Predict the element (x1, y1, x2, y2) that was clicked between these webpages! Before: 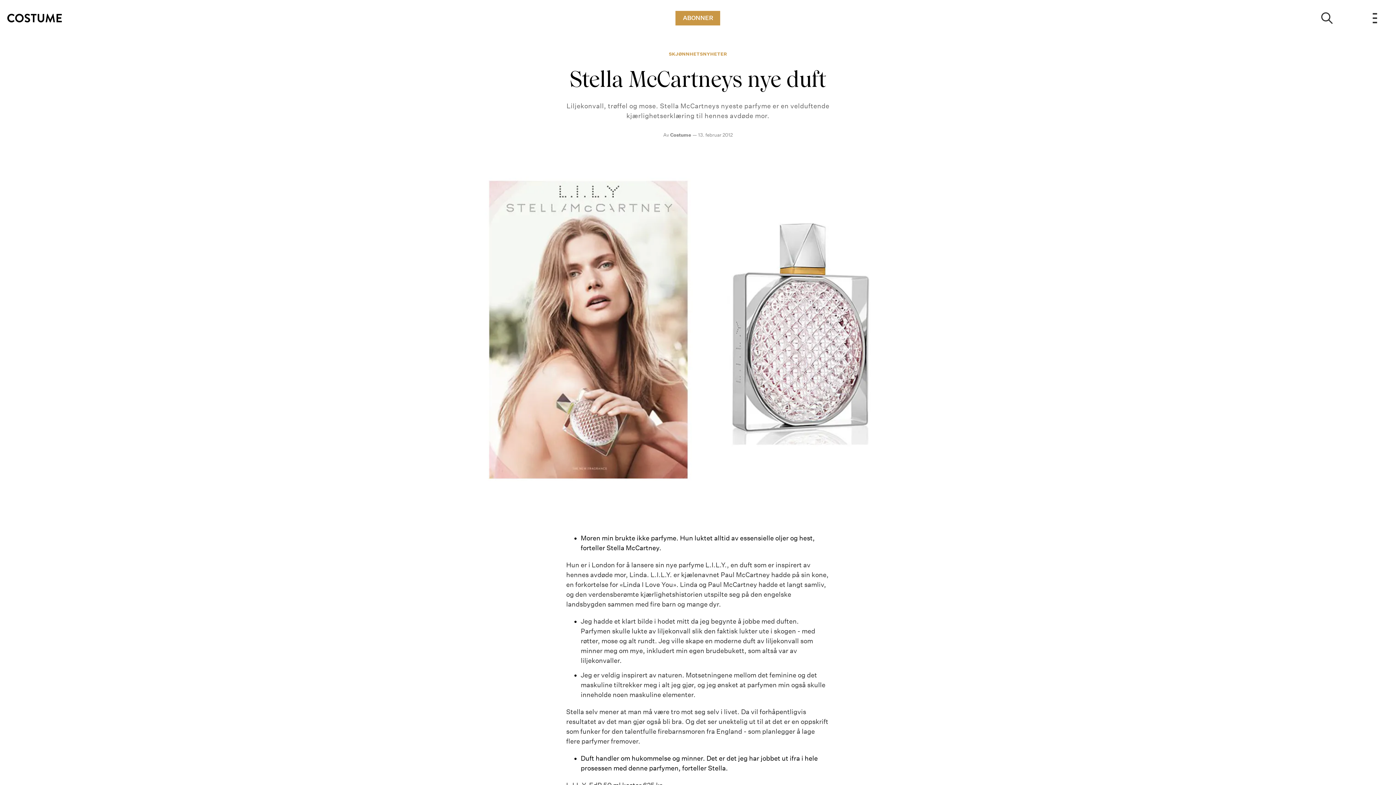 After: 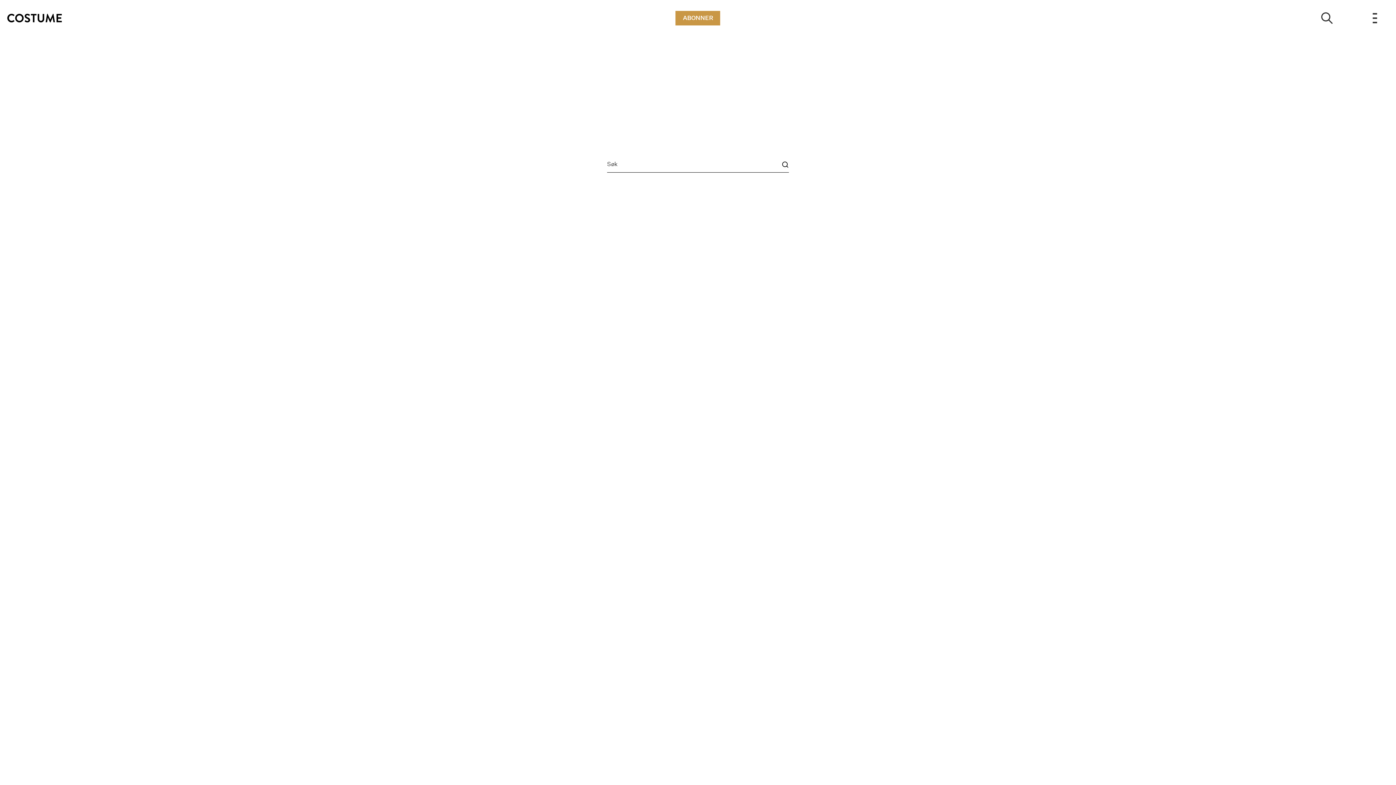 Action: label: Show search bbox: (1321, 12, 1333, 24)